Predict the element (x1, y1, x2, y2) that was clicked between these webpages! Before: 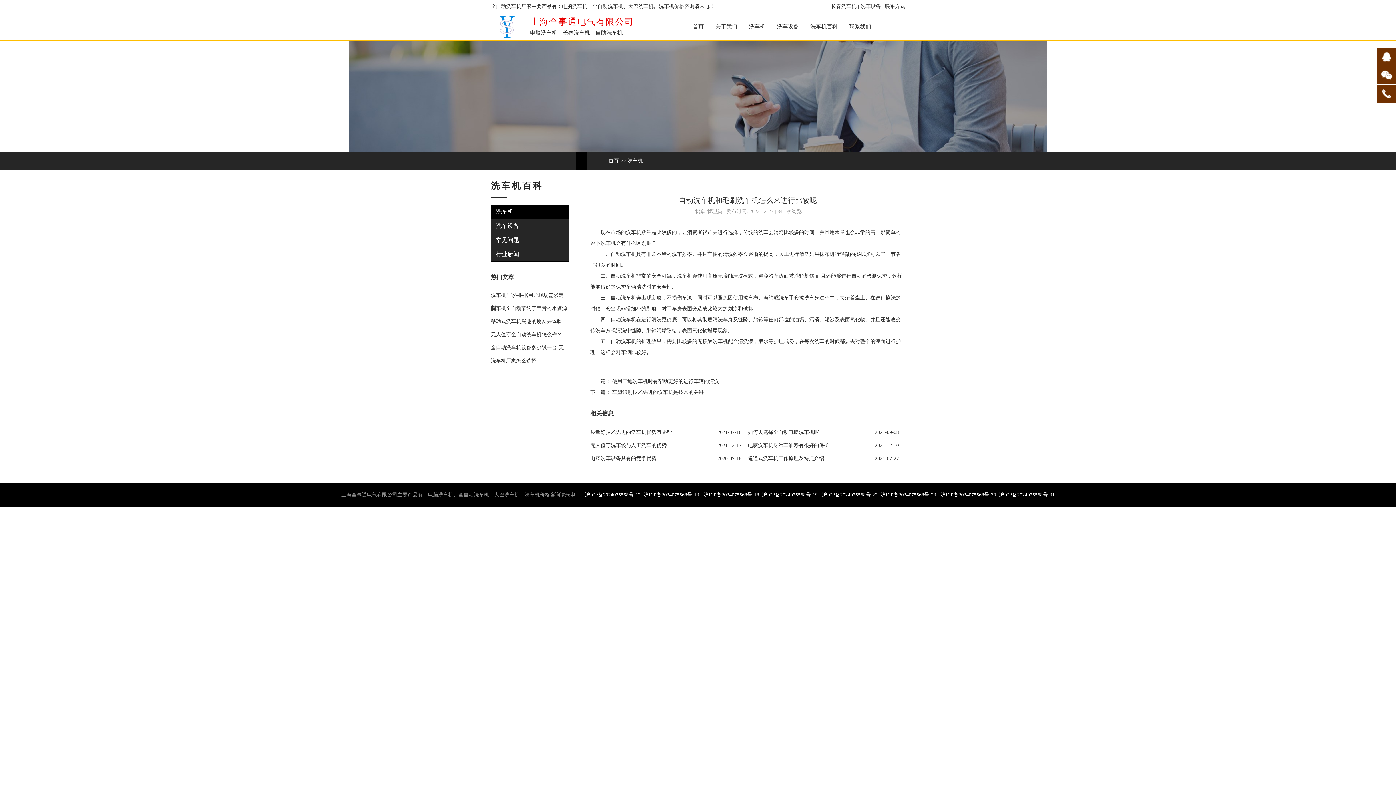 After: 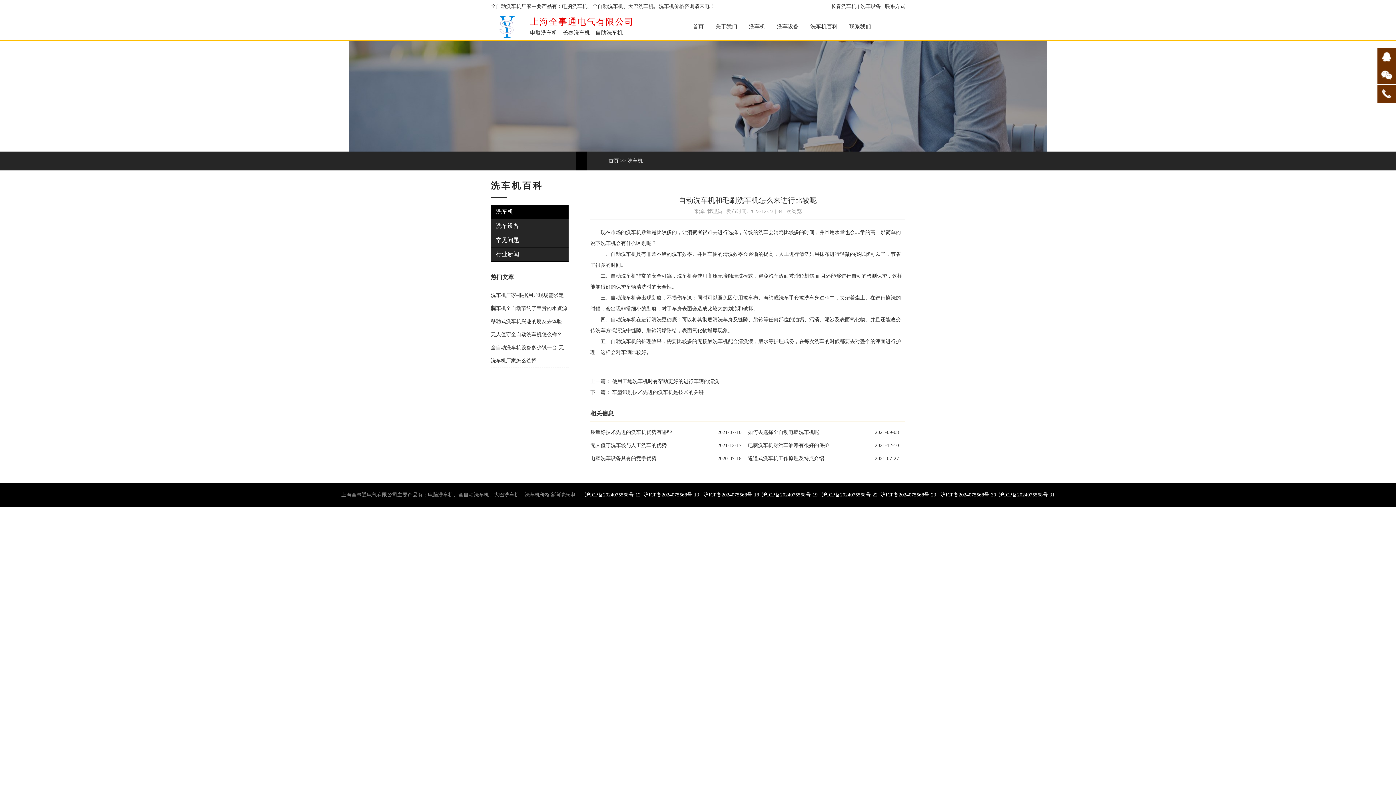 Action: label: 沪ICP备2024075568号-19 bbox: (762, 492, 817, 497)